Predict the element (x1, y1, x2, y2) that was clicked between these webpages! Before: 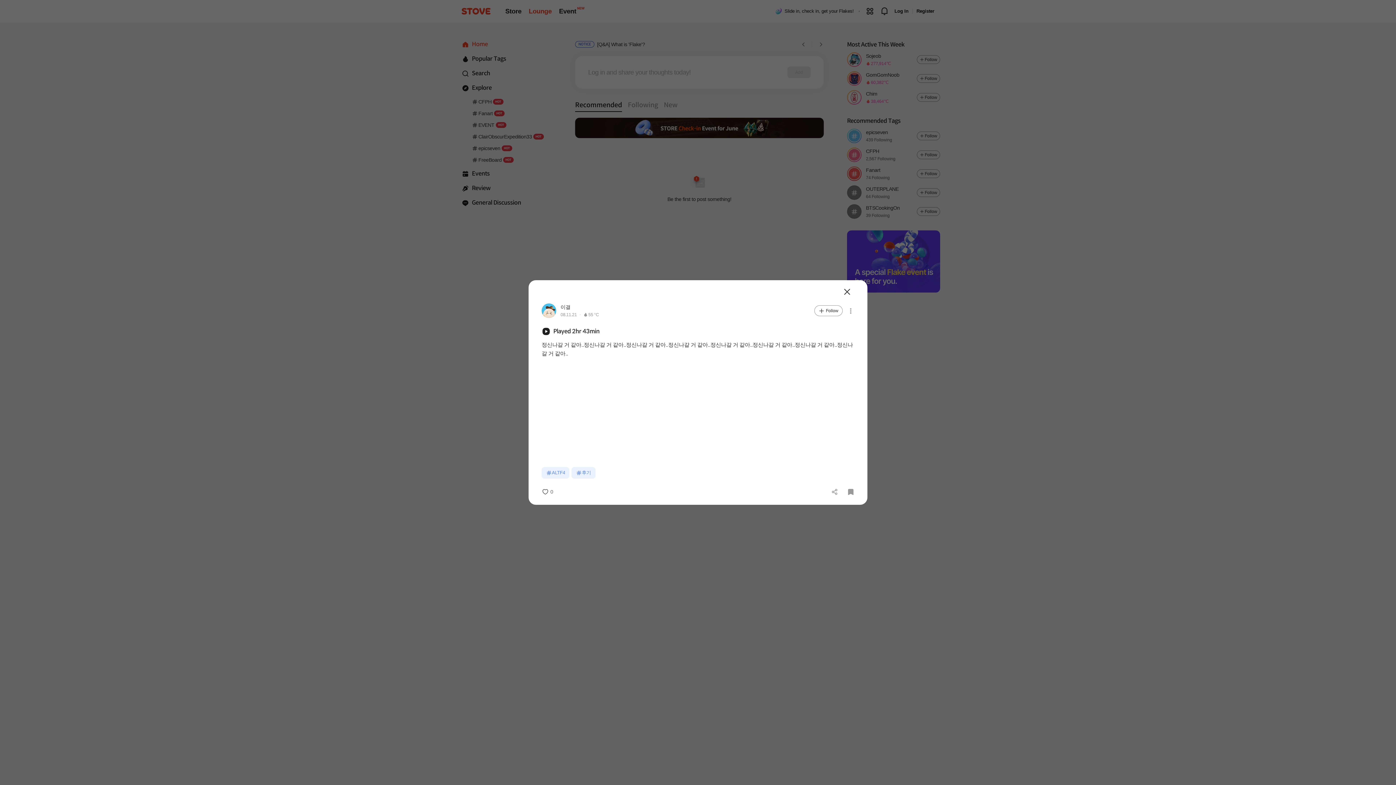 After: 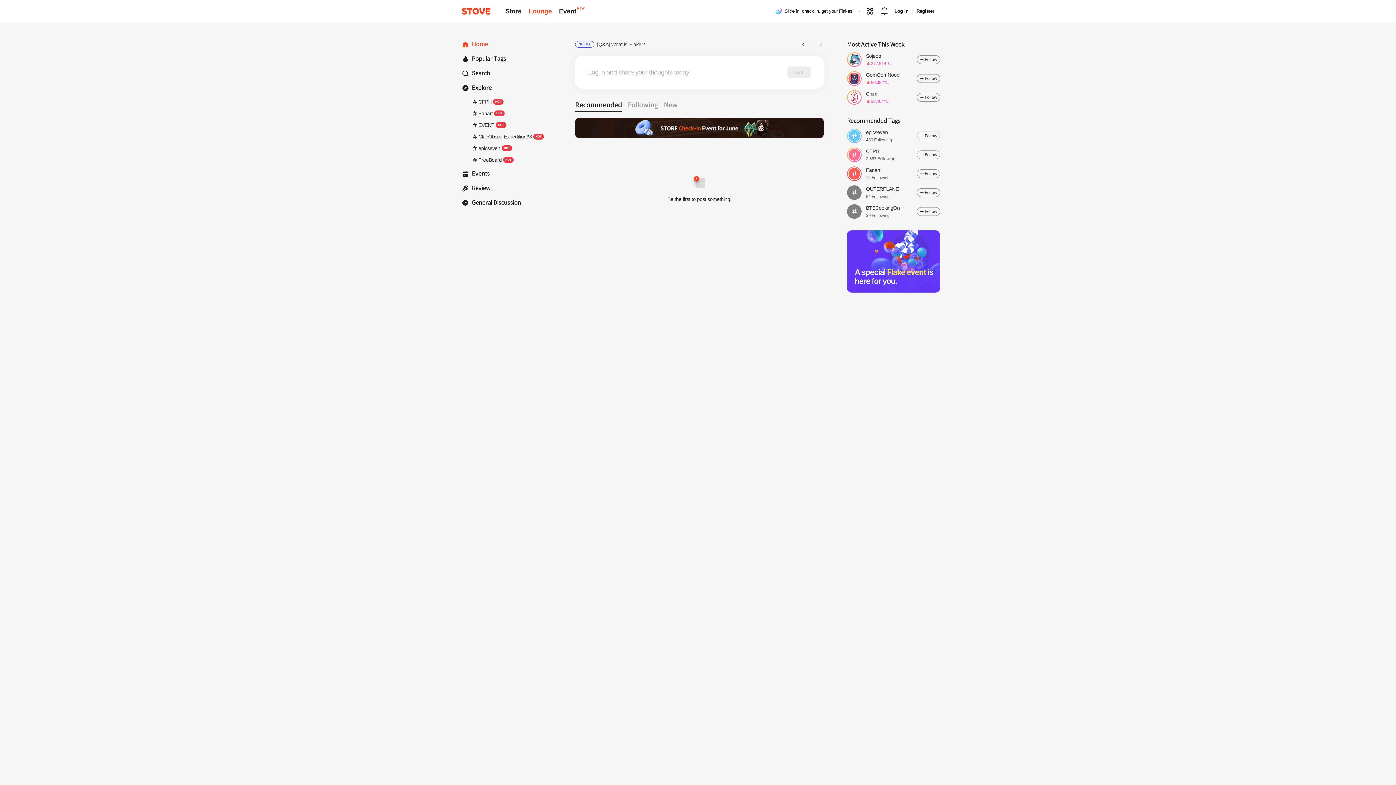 Action: bbox: (835, 216, 846, 224) label: Close